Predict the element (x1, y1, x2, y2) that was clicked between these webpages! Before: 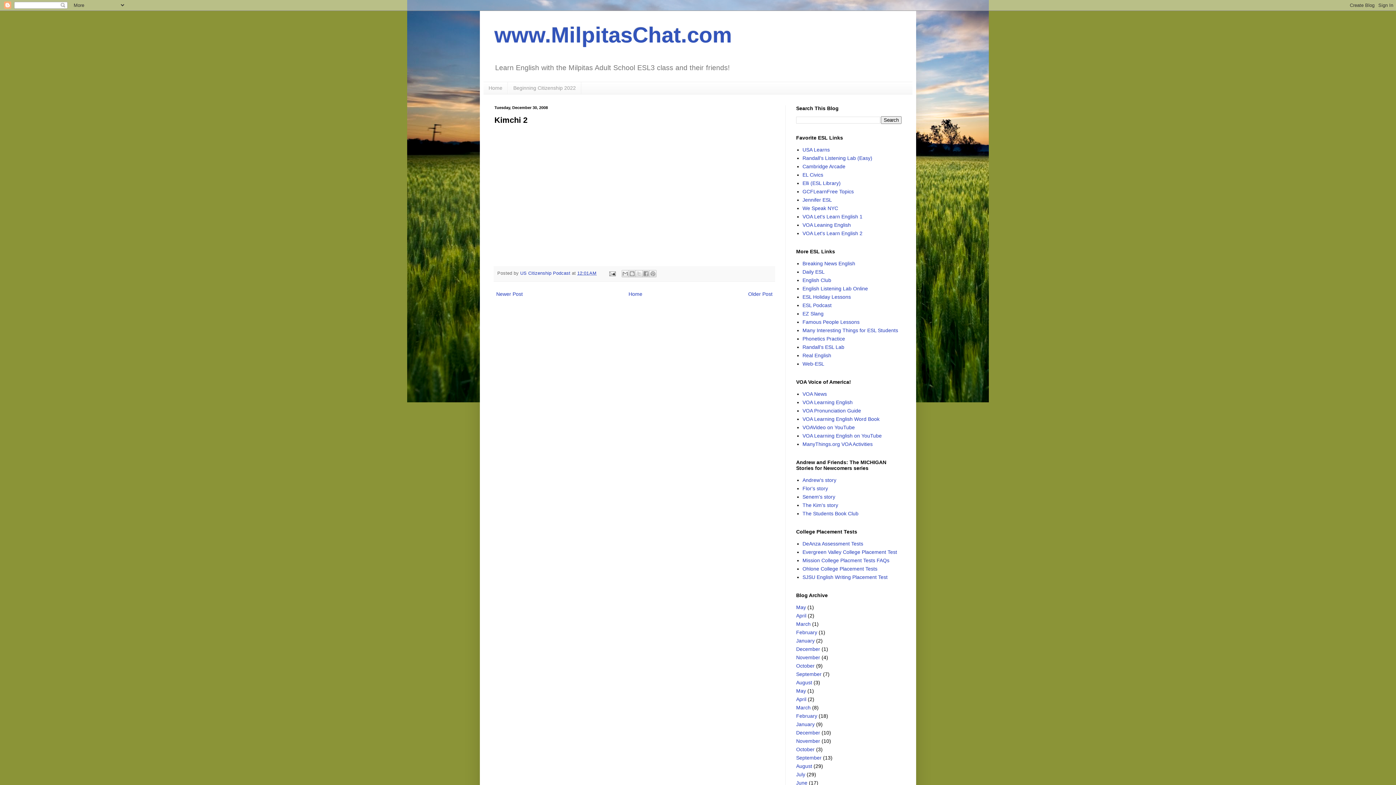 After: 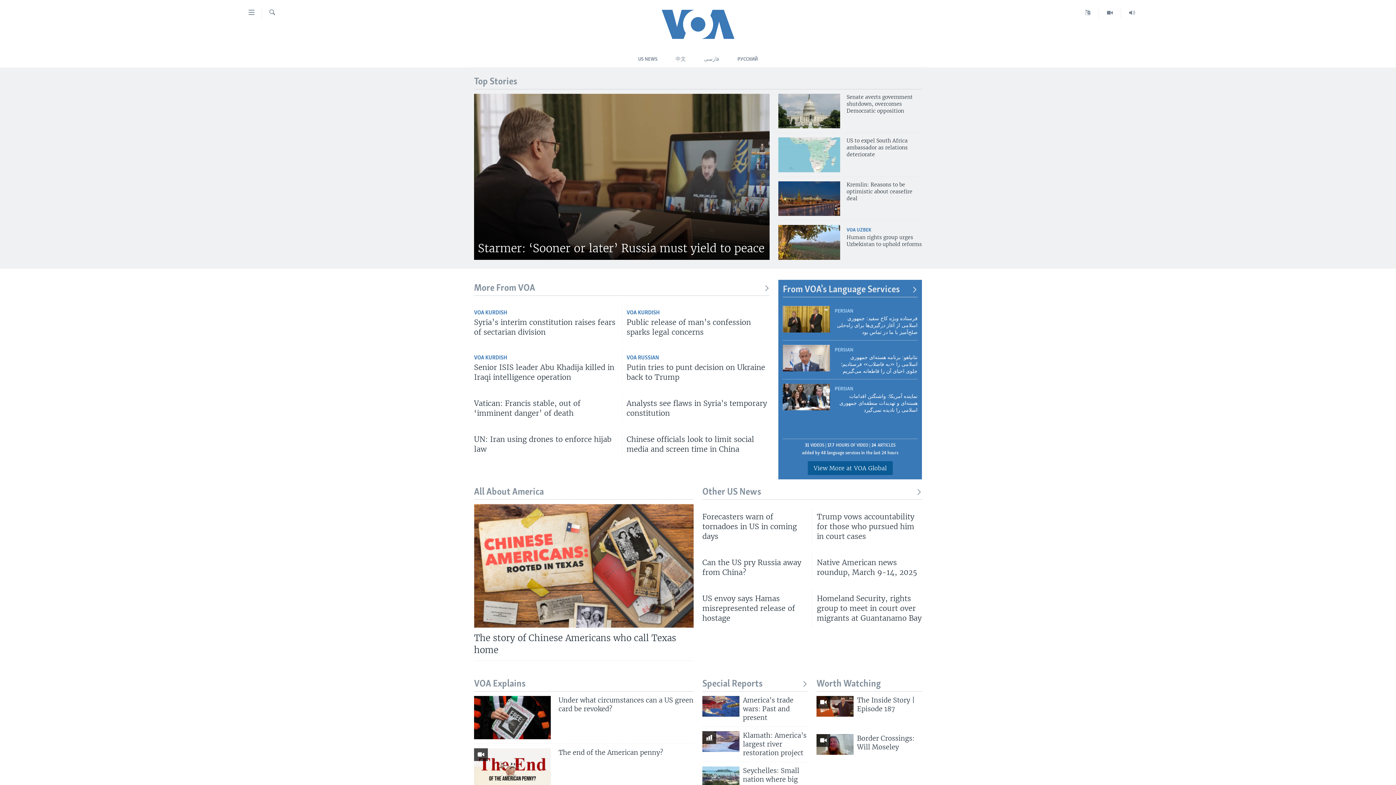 Action: label: VOA News bbox: (802, 391, 827, 397)